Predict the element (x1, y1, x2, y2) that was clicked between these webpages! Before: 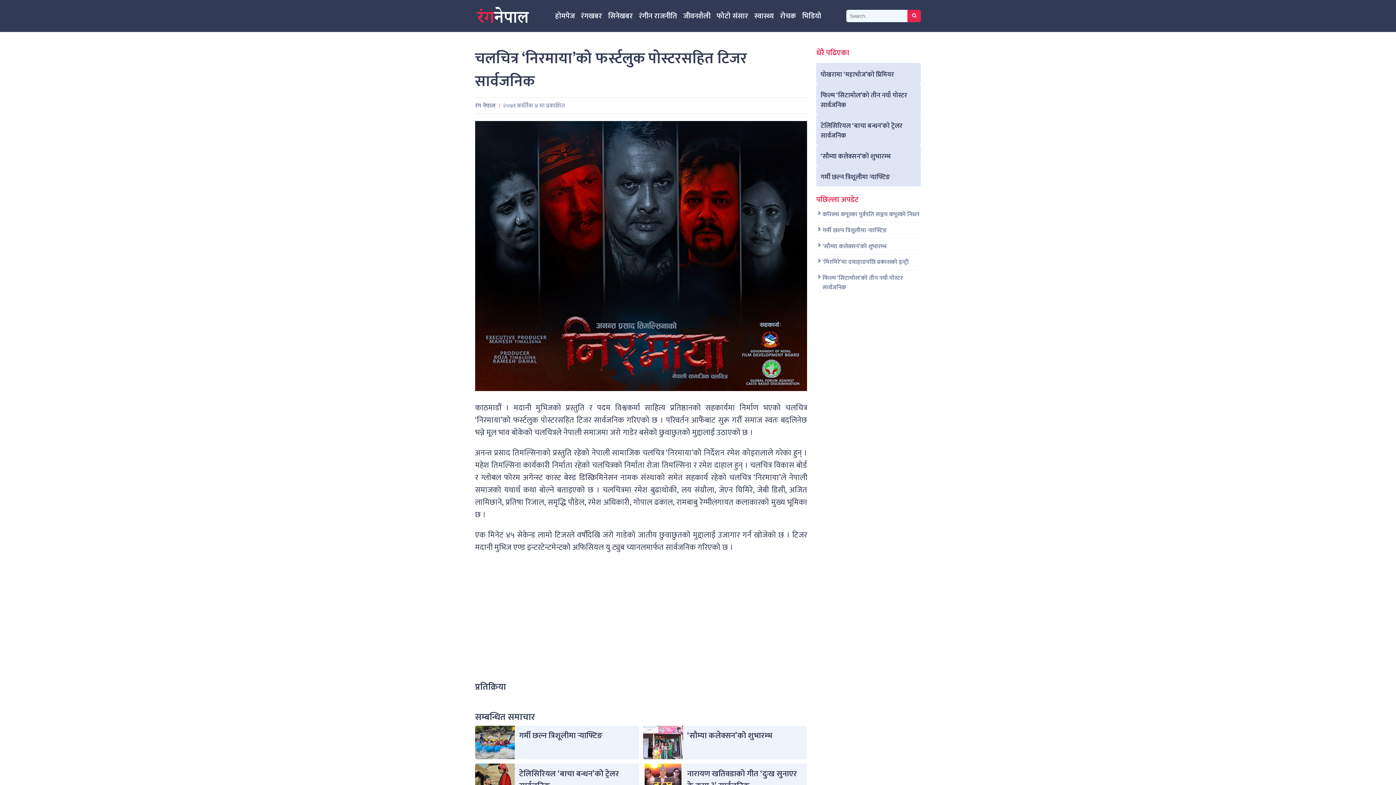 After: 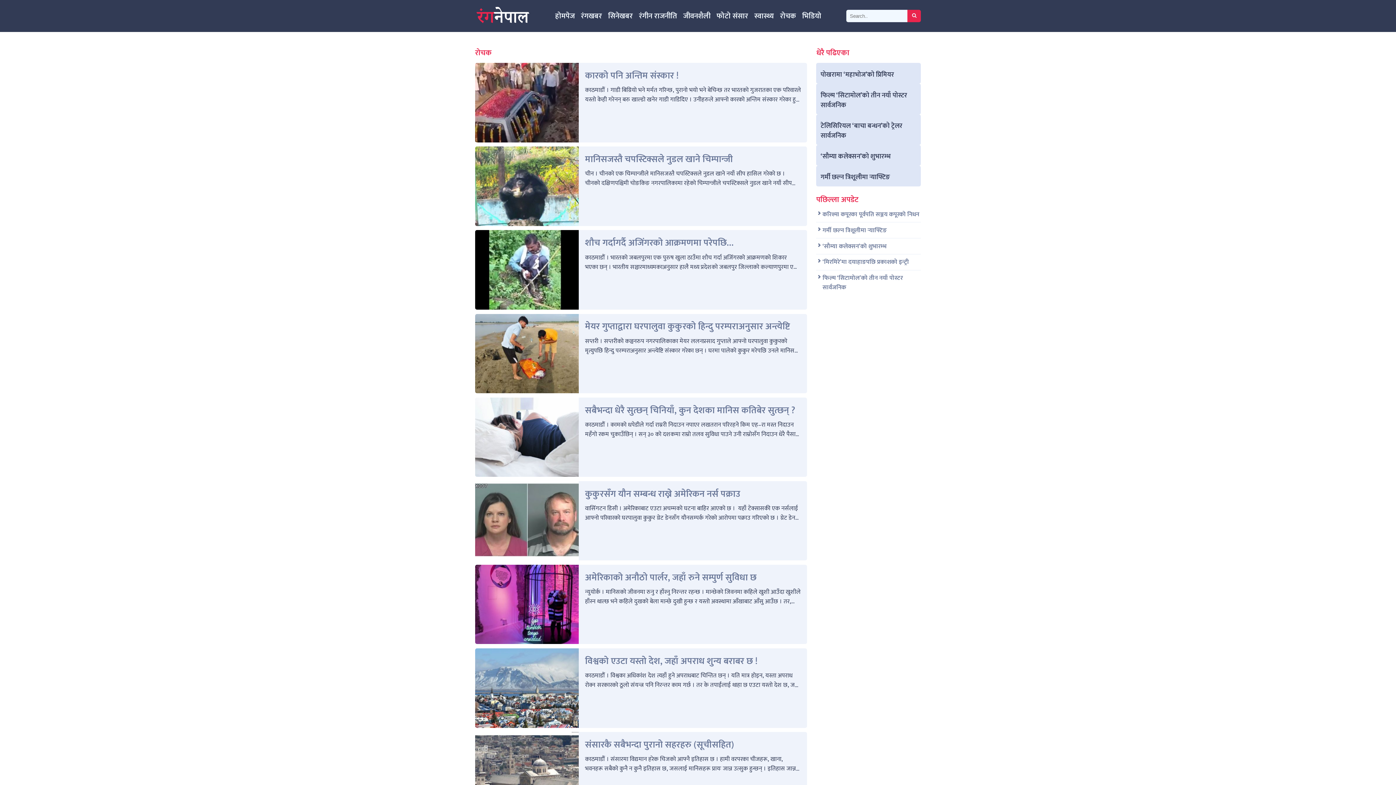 Action: label: रोचक bbox: (777, 6, 799, 25)